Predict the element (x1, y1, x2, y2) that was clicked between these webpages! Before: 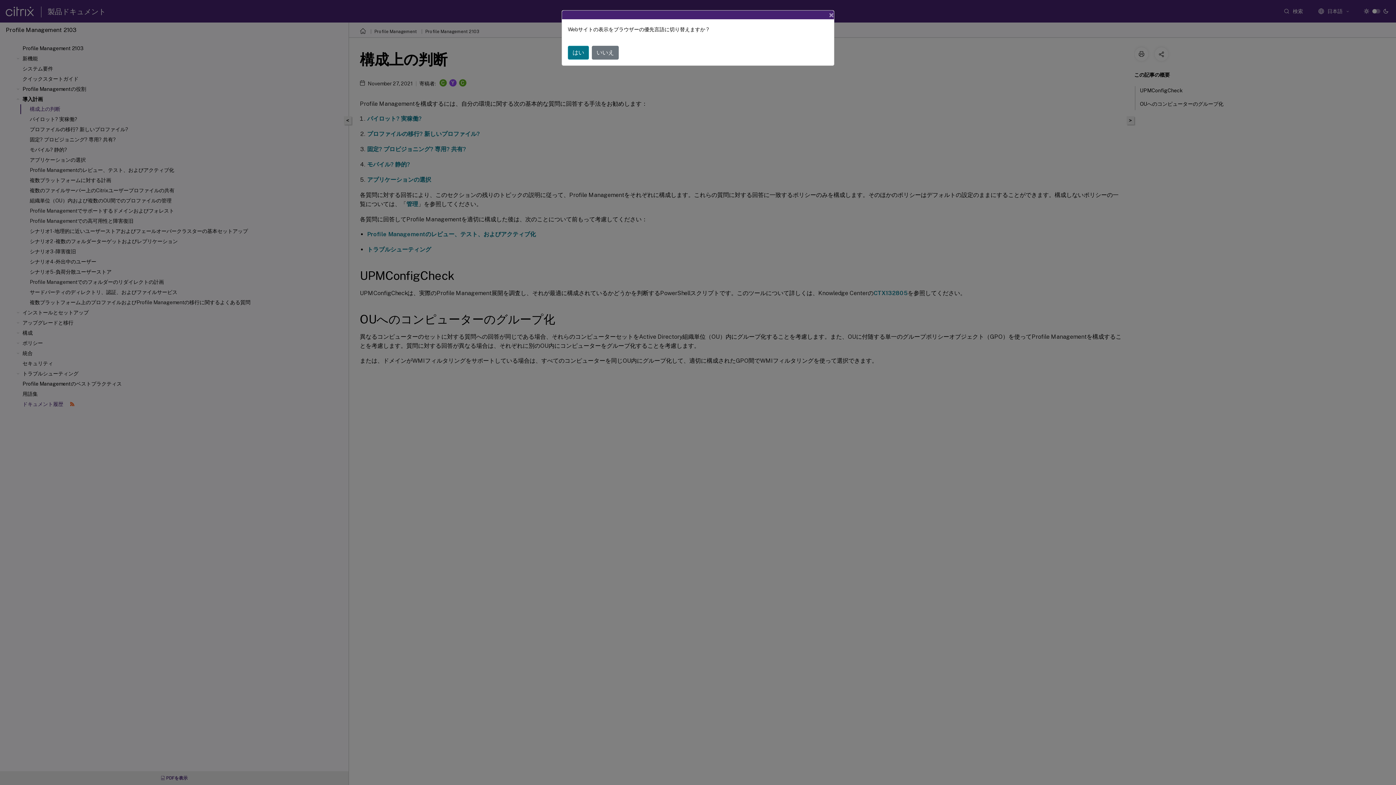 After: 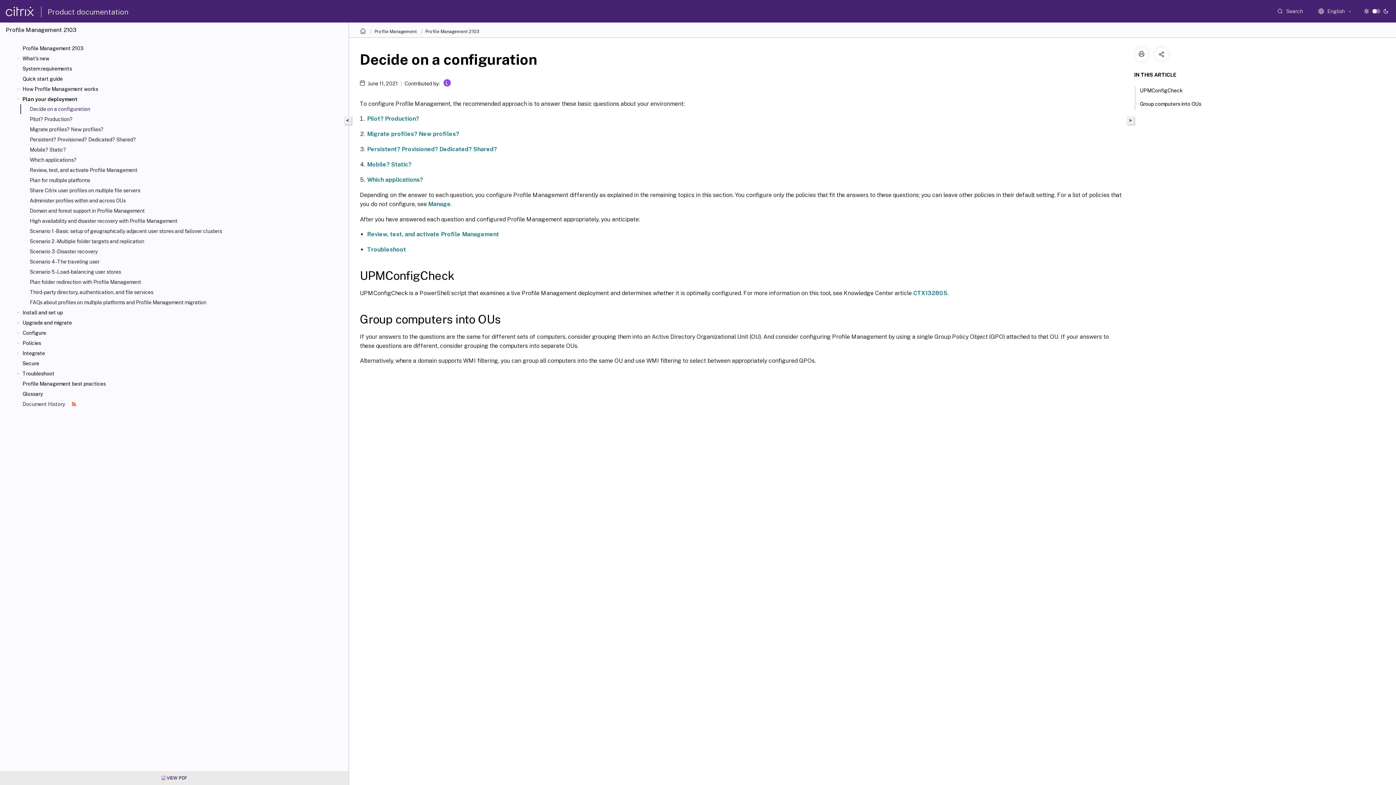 Action: label: はい bbox: (568, 45, 589, 59)